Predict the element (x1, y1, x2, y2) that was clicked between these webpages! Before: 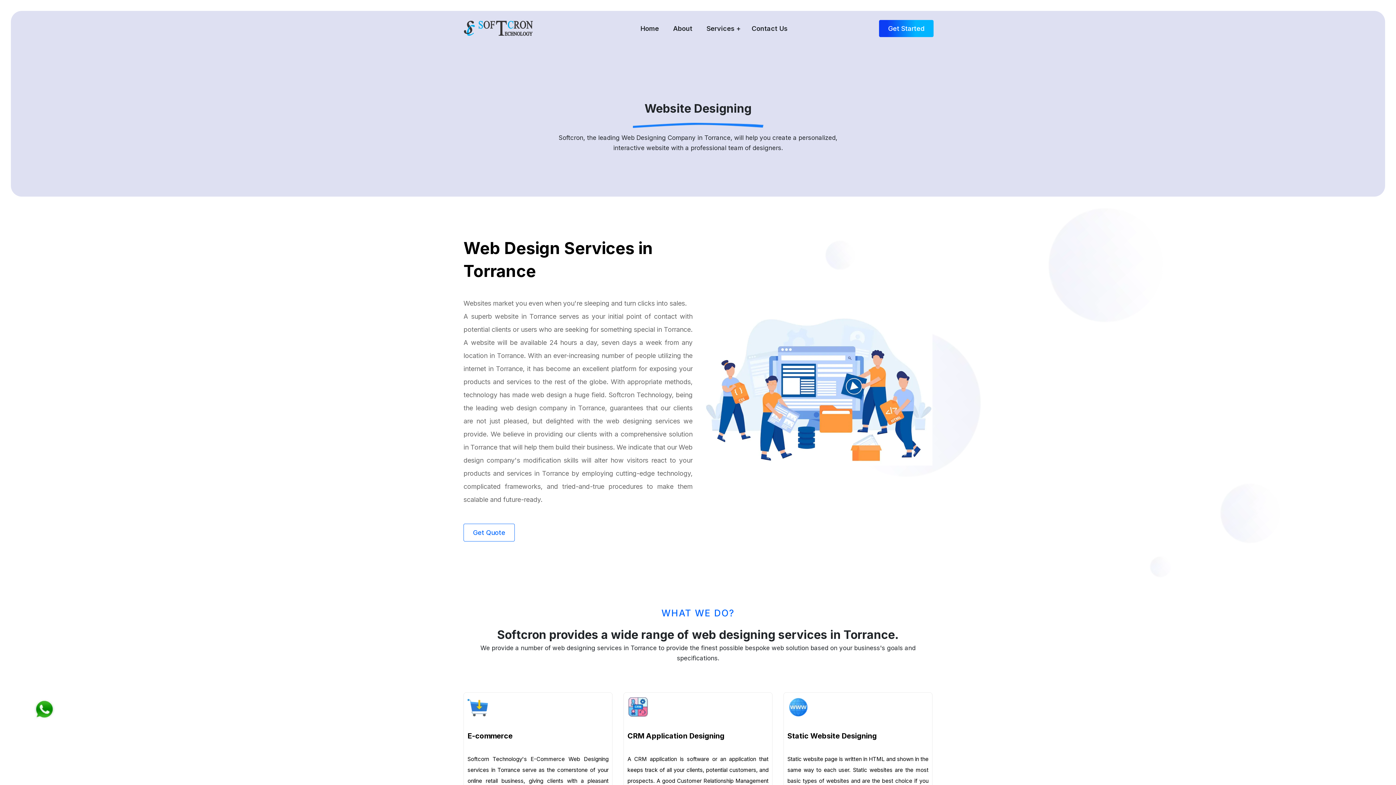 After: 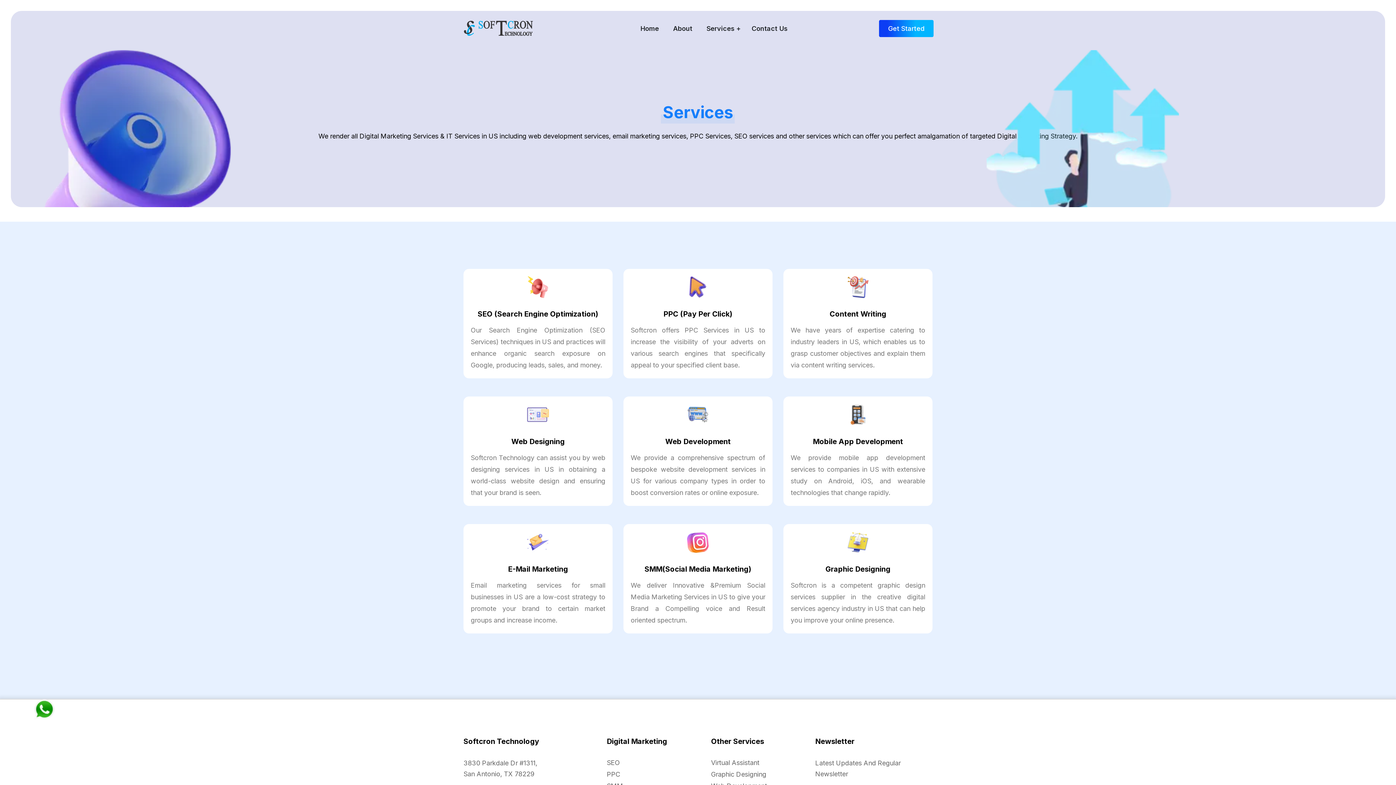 Action: label: Services + bbox: (703, 10, 748, 46)